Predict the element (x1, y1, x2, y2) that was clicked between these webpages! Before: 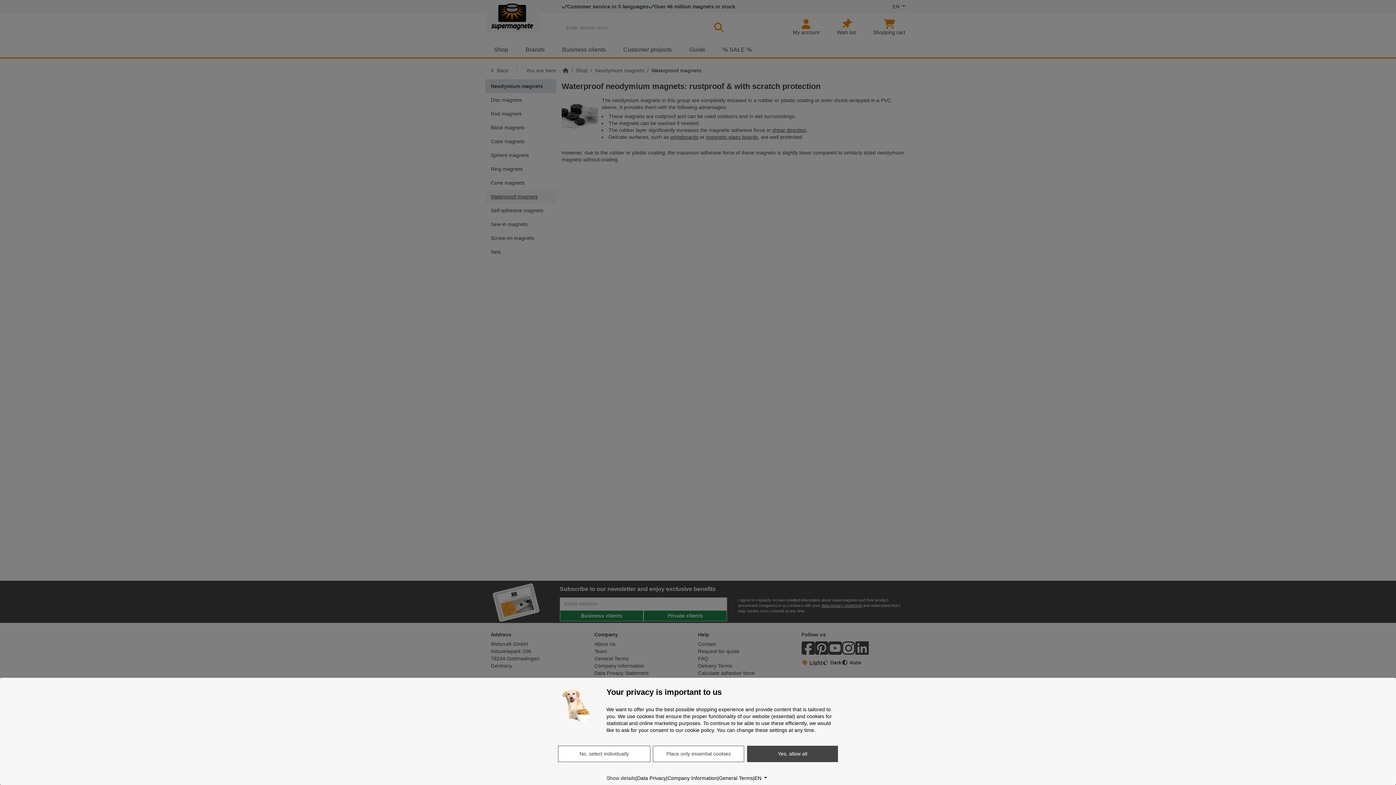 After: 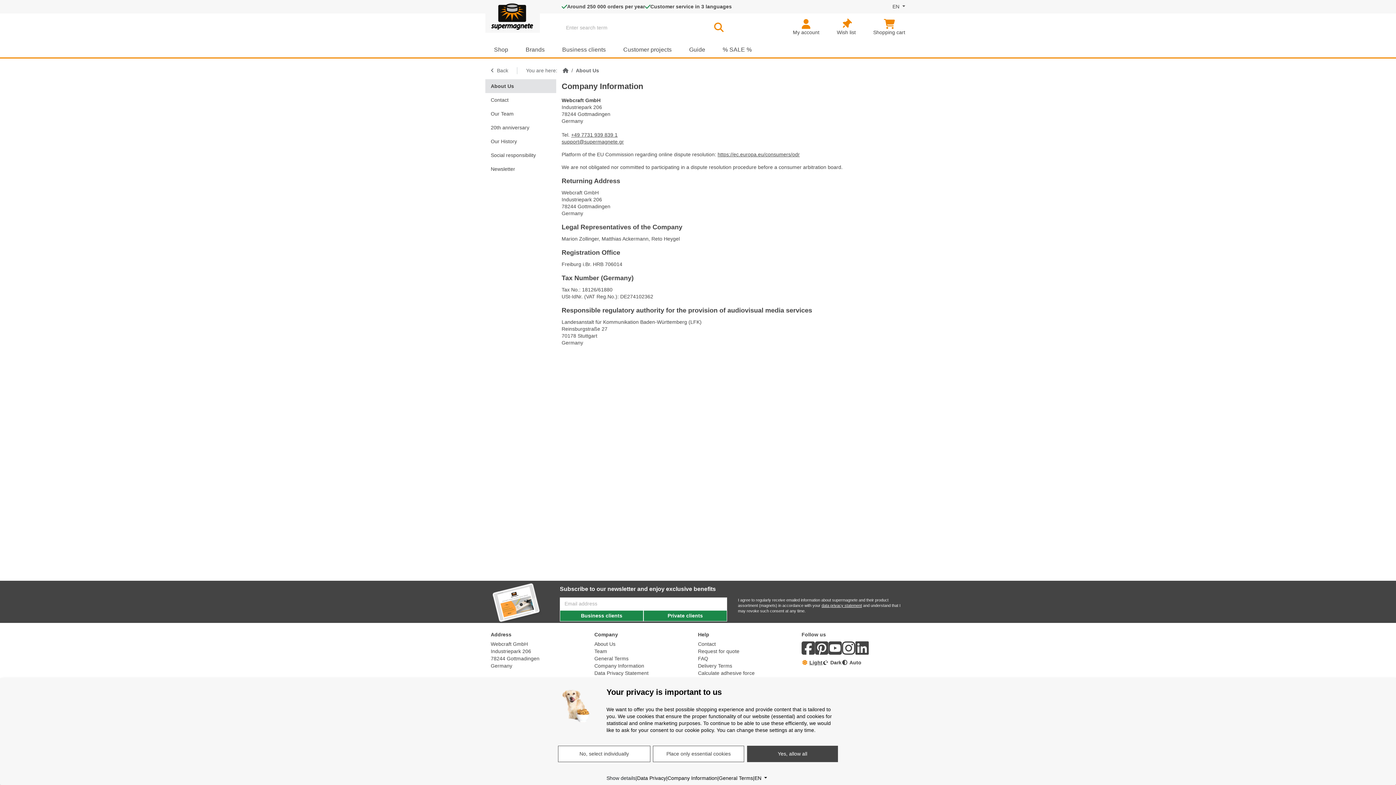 Action: bbox: (667, 775, 717, 782) label: Company Information